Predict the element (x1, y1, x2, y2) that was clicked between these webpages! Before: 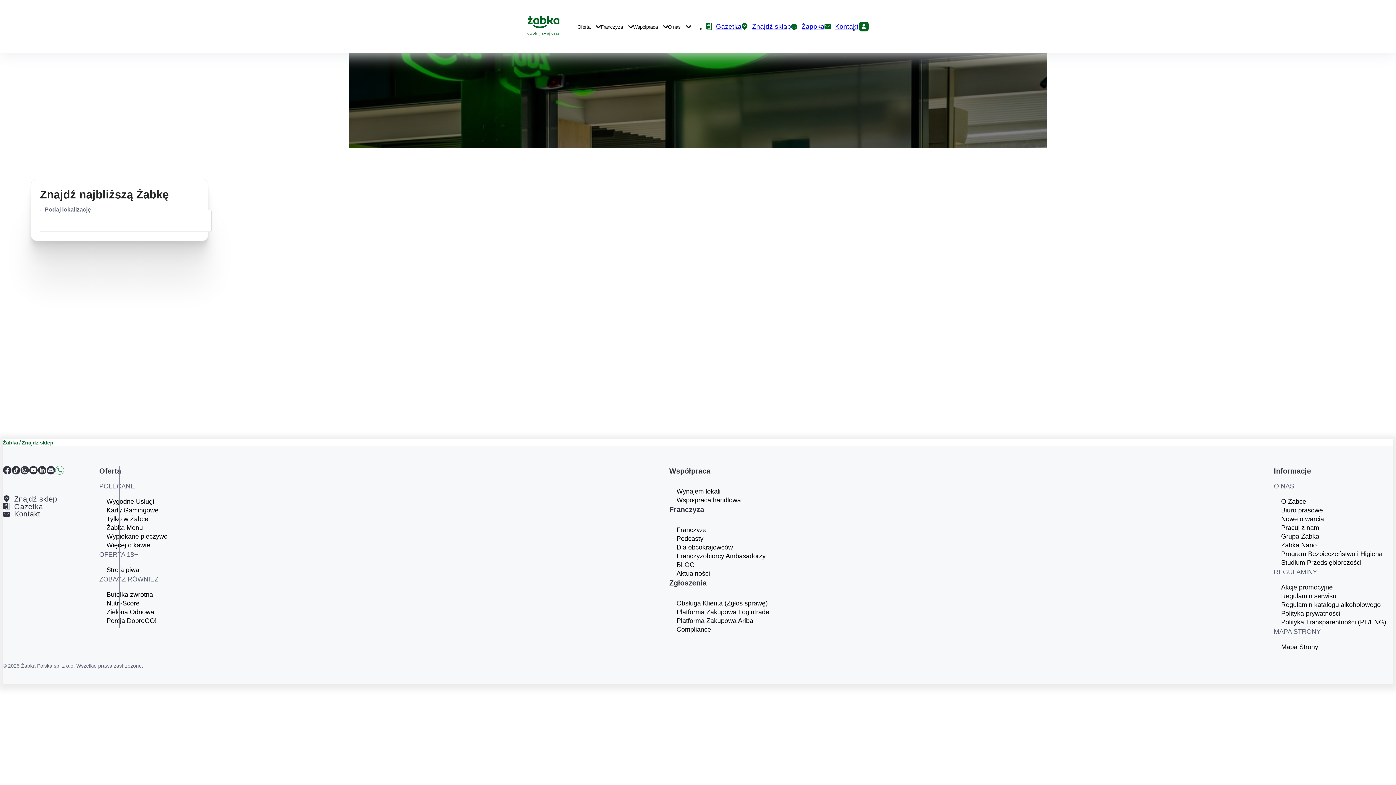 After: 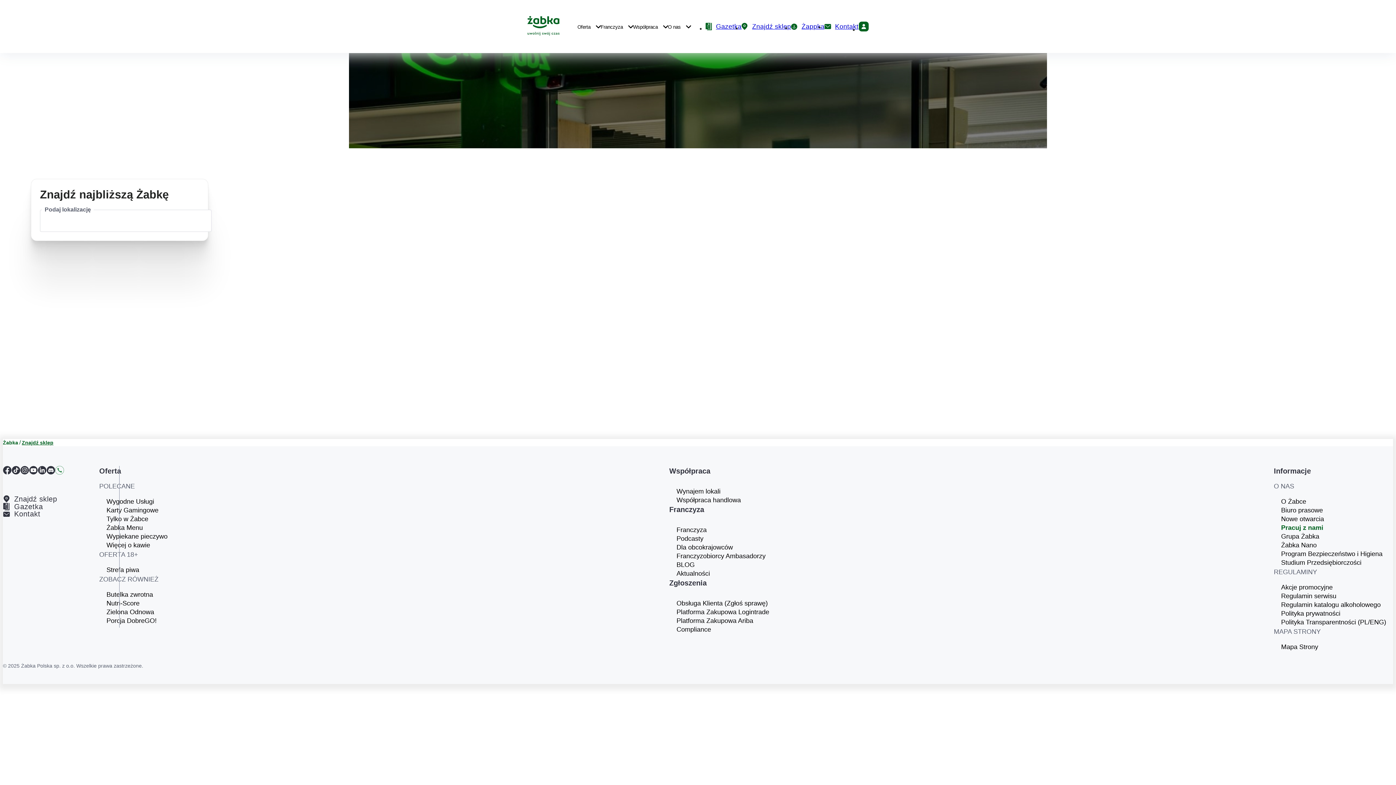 Action: label: Pracuj z nami bbox: (1281, 523, 1393, 532)